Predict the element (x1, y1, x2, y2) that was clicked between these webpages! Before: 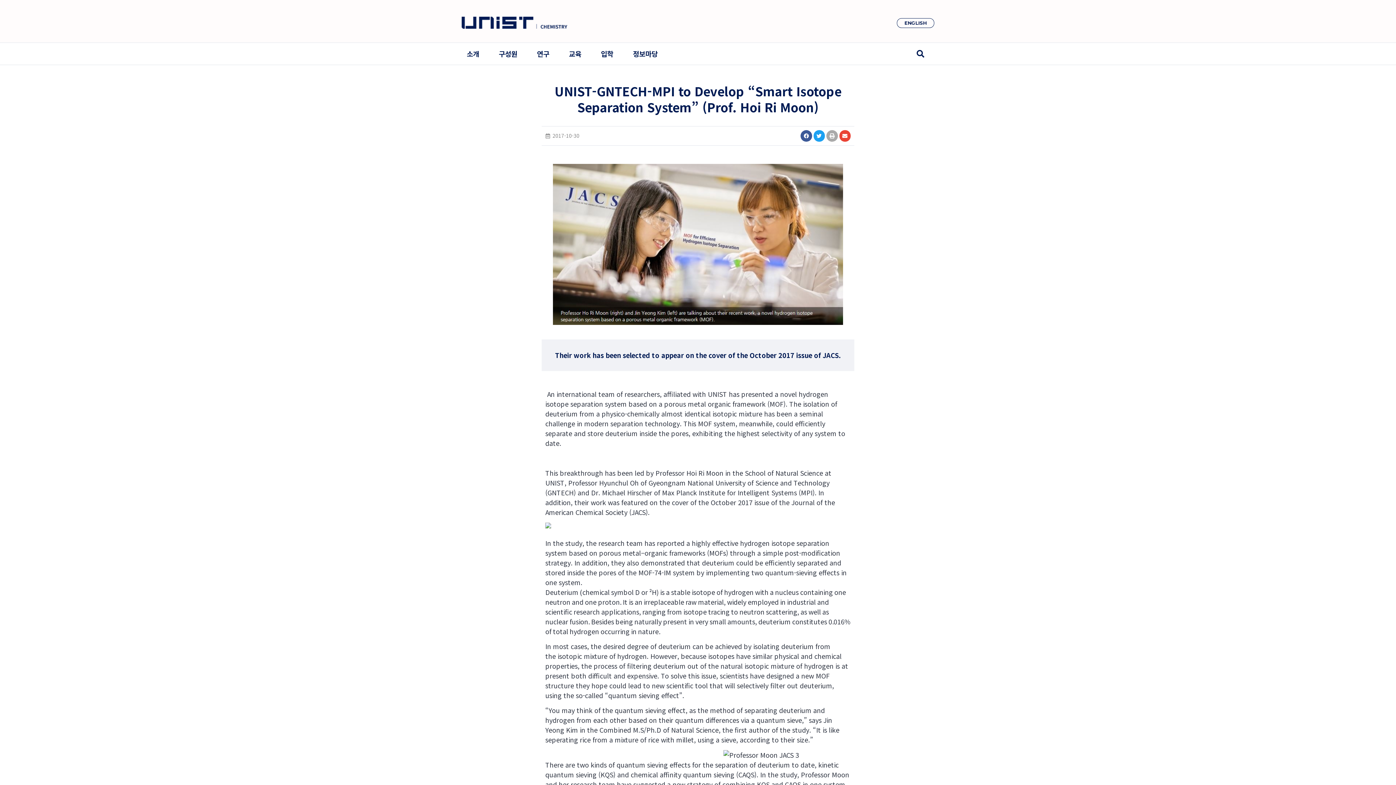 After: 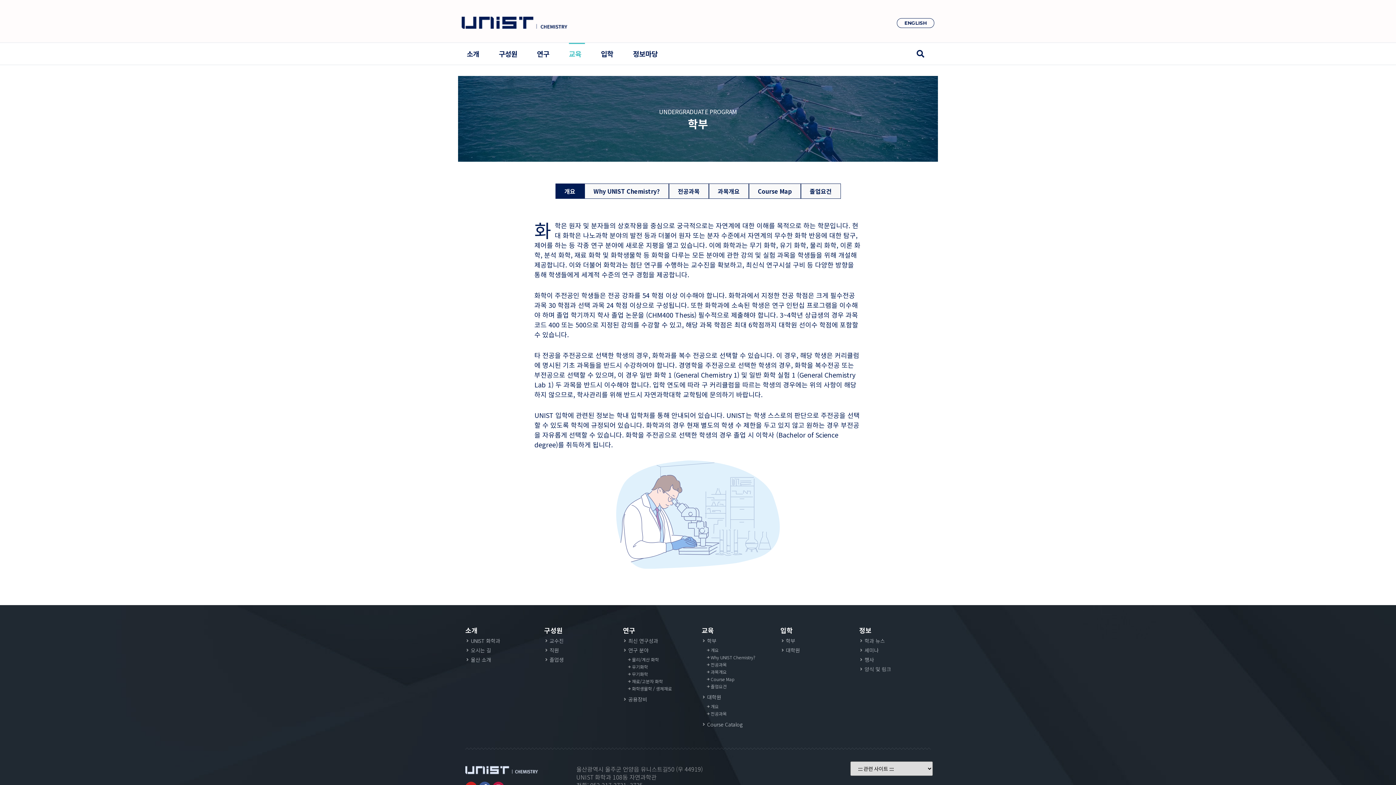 Action: label: 교육 bbox: (569, 42, 585, 64)